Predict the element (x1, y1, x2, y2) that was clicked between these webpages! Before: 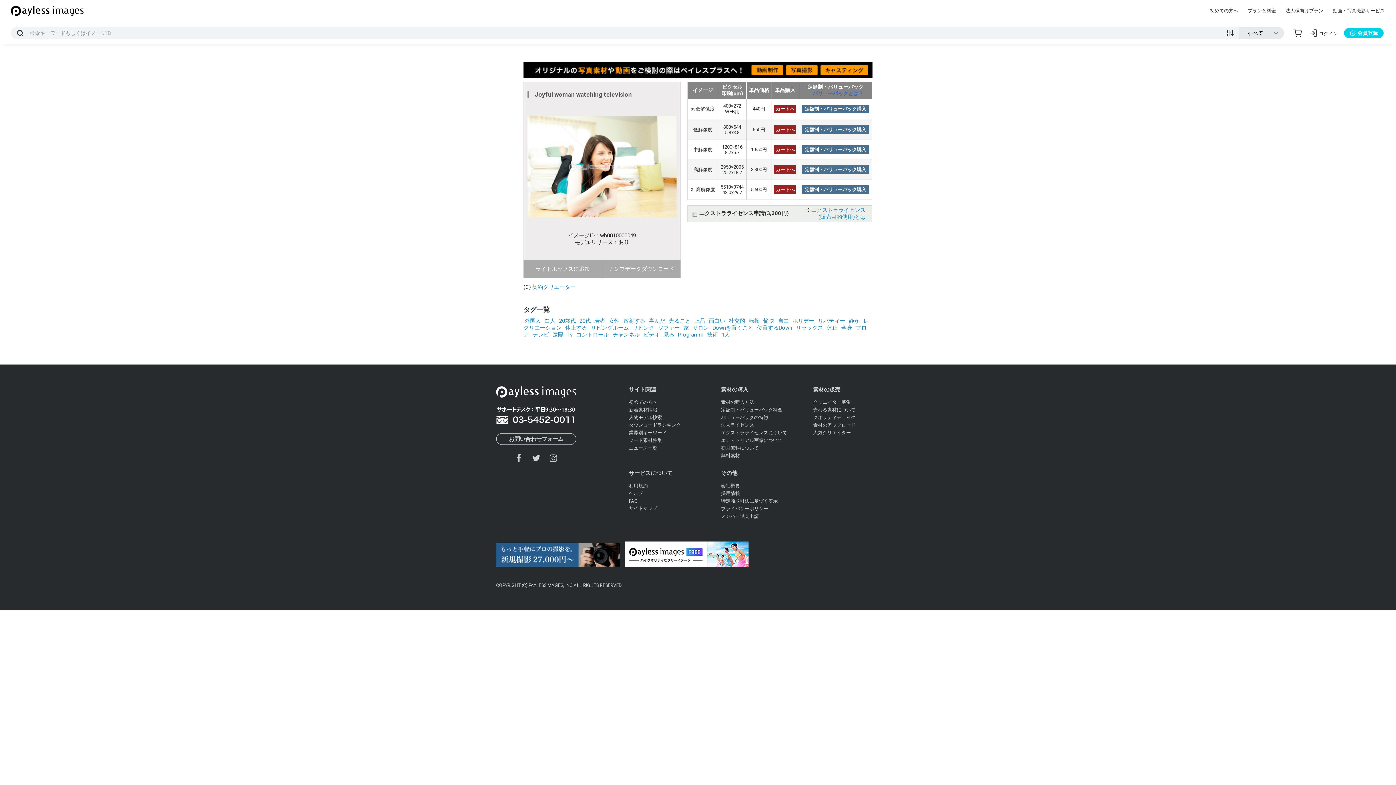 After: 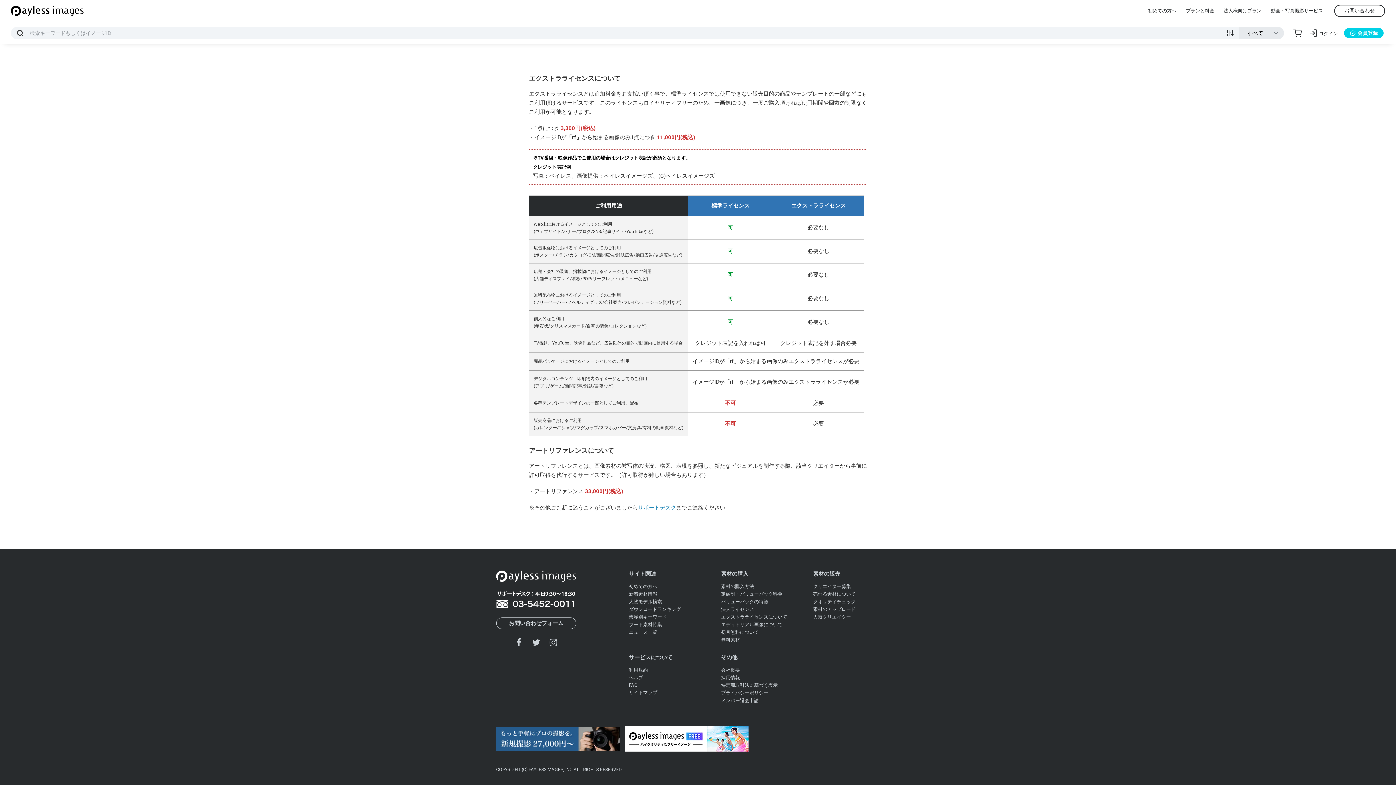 Action: bbox: (721, 430, 787, 435) label: エクストラライセンスについて